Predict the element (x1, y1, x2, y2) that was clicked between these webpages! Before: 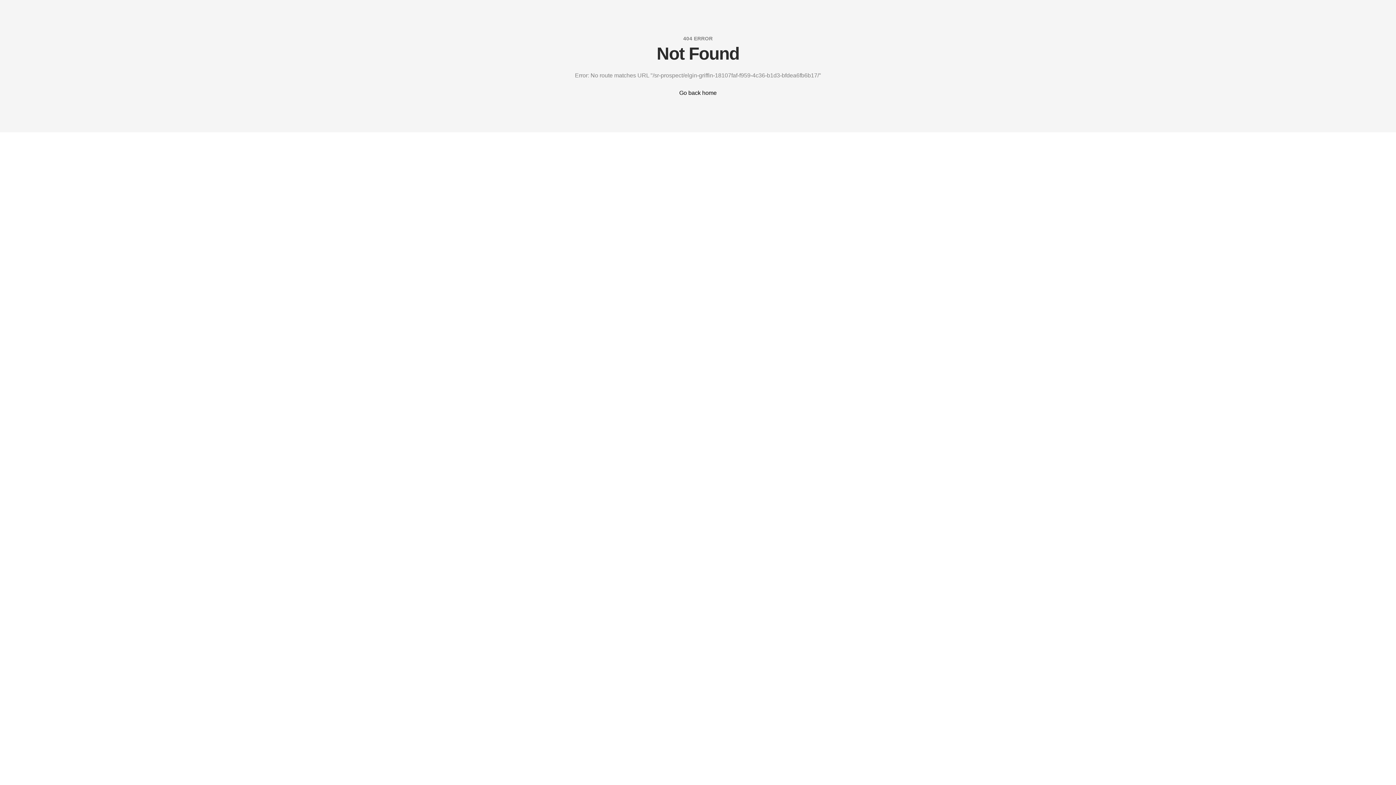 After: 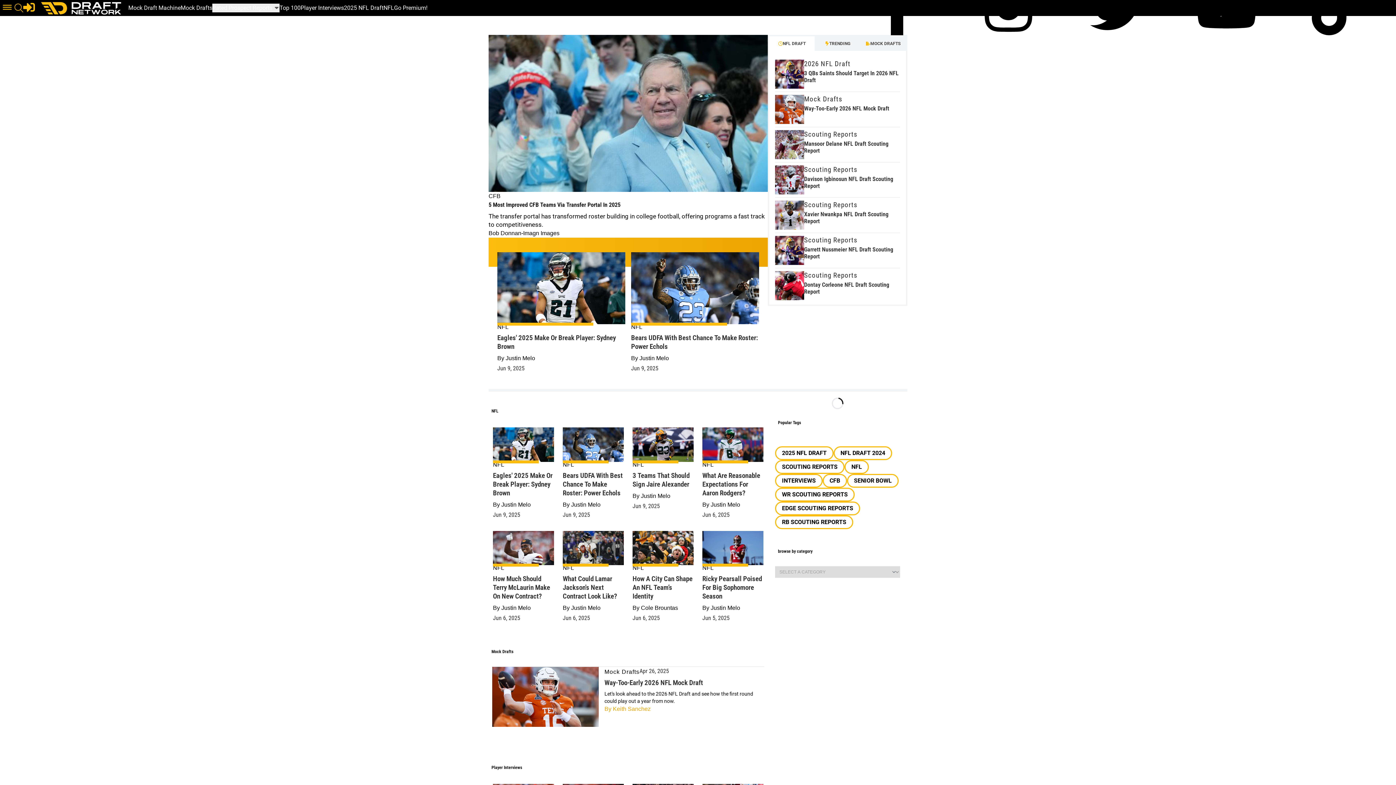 Action: label: Go back home bbox: (679, 88, 716, 97)